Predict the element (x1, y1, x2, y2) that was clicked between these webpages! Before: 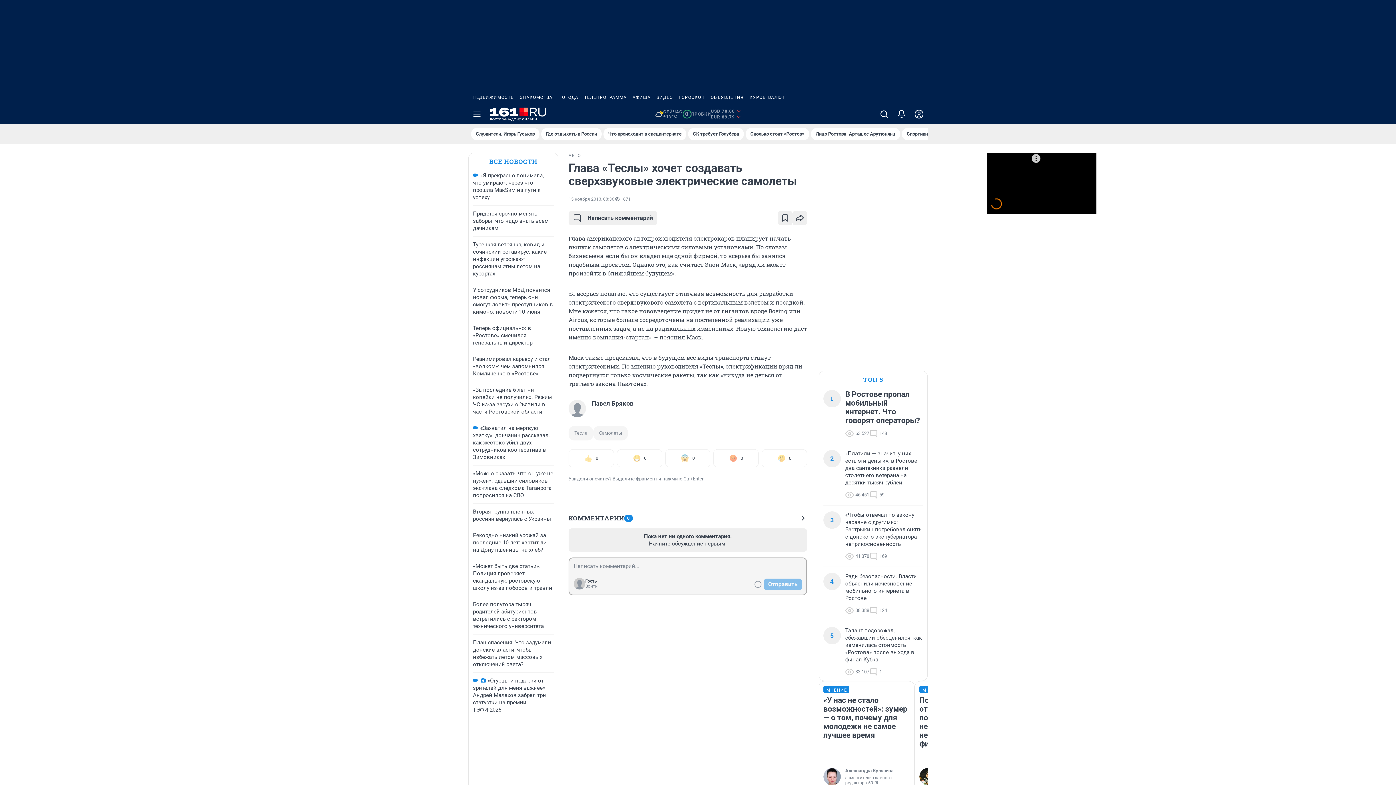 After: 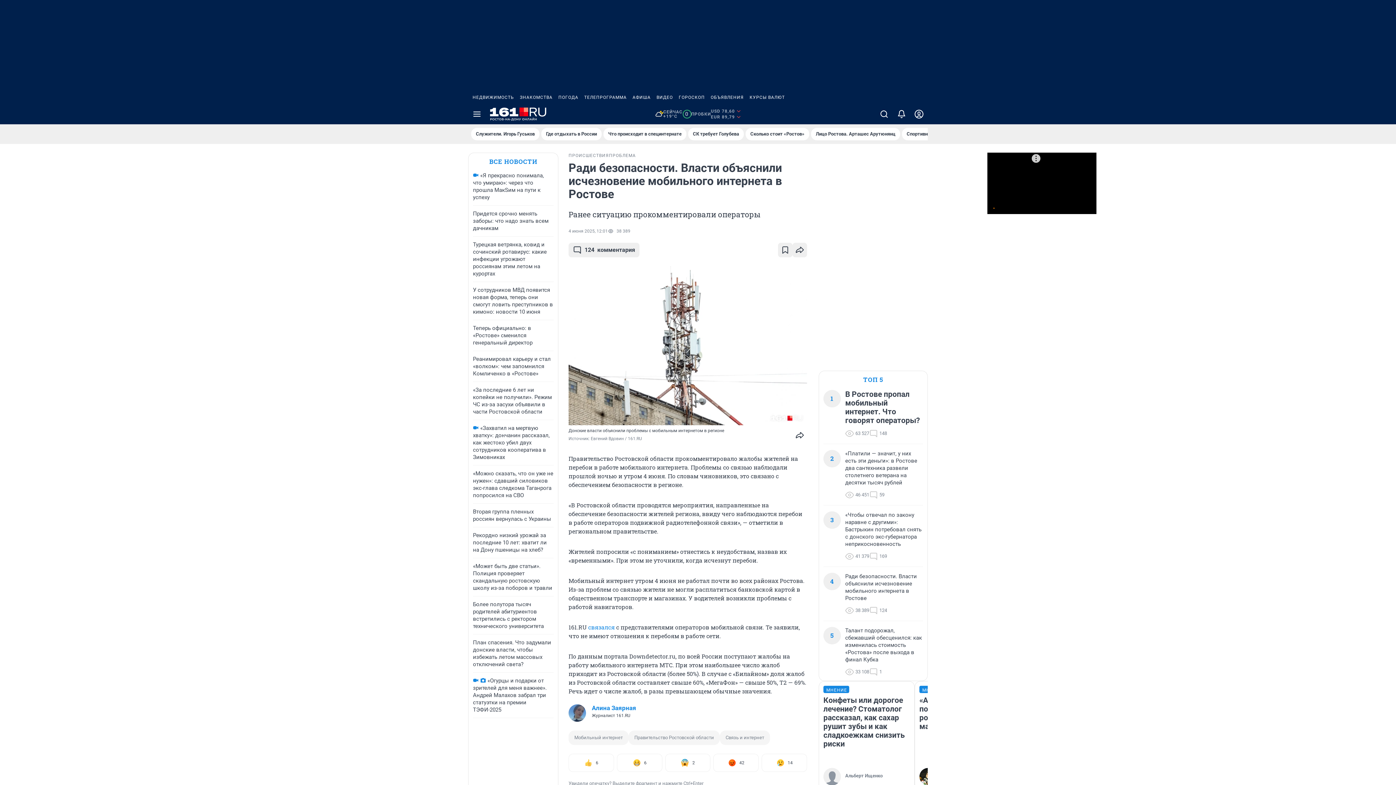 Action: label: Ради безопасности. Власти объяснили исчезновение мобильного интернета в Ростове bbox: (845, 573, 923, 602)